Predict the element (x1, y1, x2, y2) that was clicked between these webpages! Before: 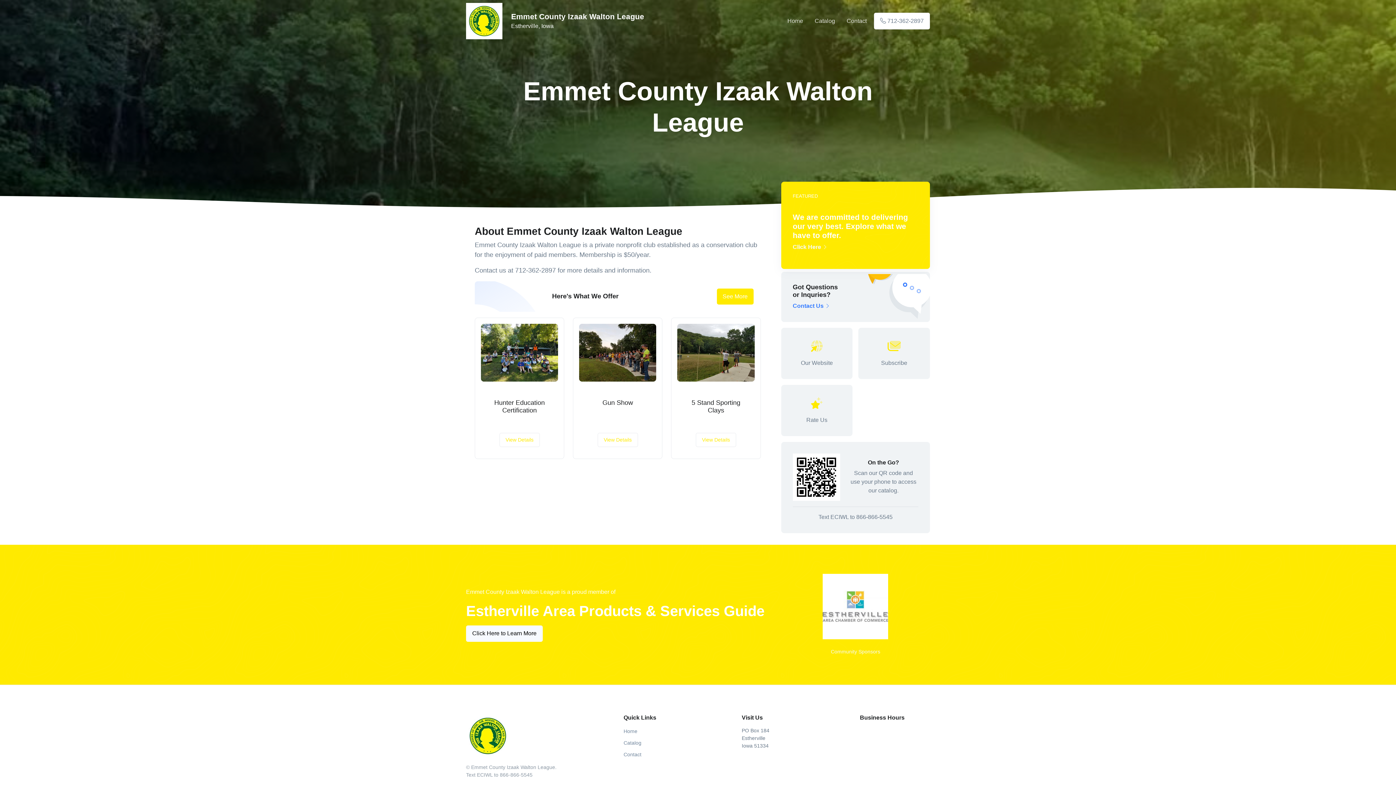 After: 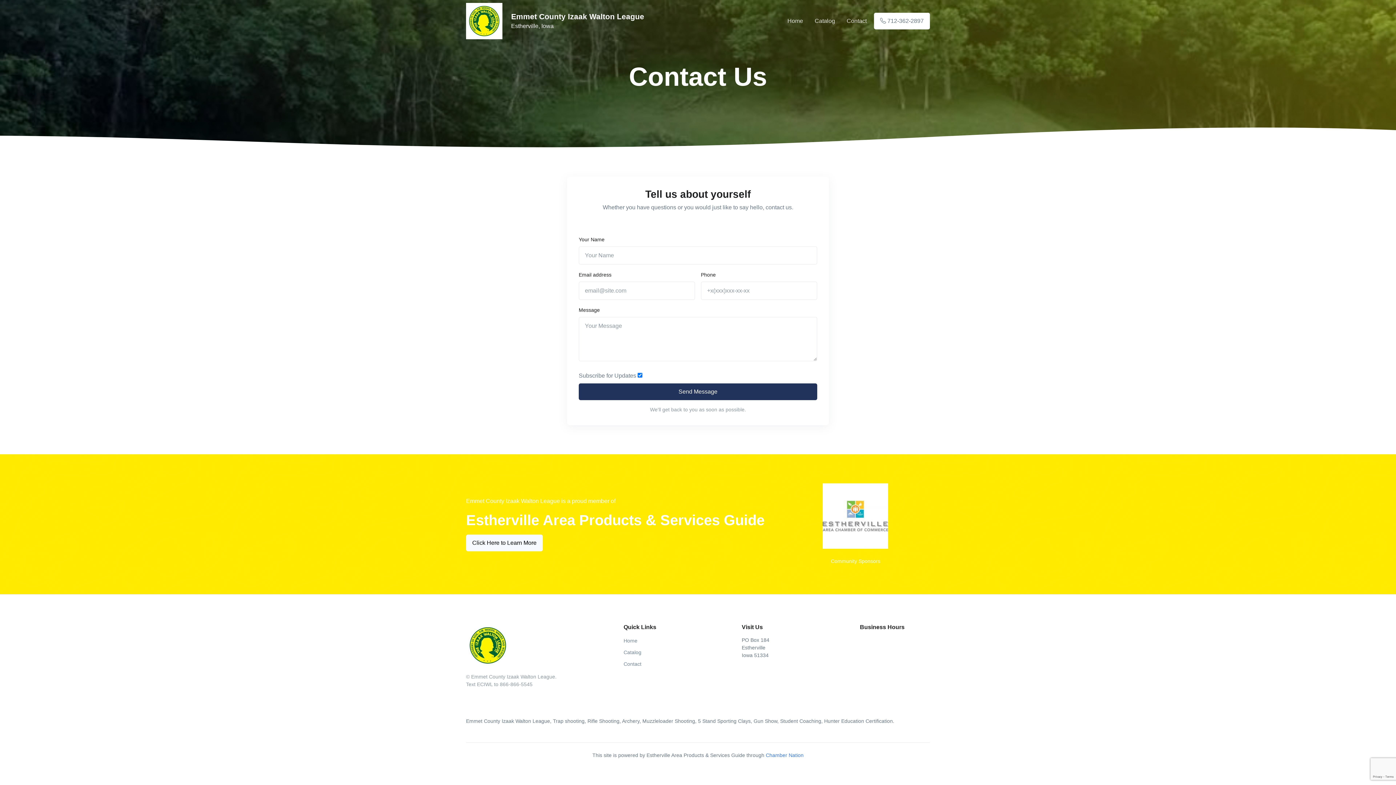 Action: bbox: (781, 272, 930, 322) label: Got Questions or Inquries?
Contact Us 